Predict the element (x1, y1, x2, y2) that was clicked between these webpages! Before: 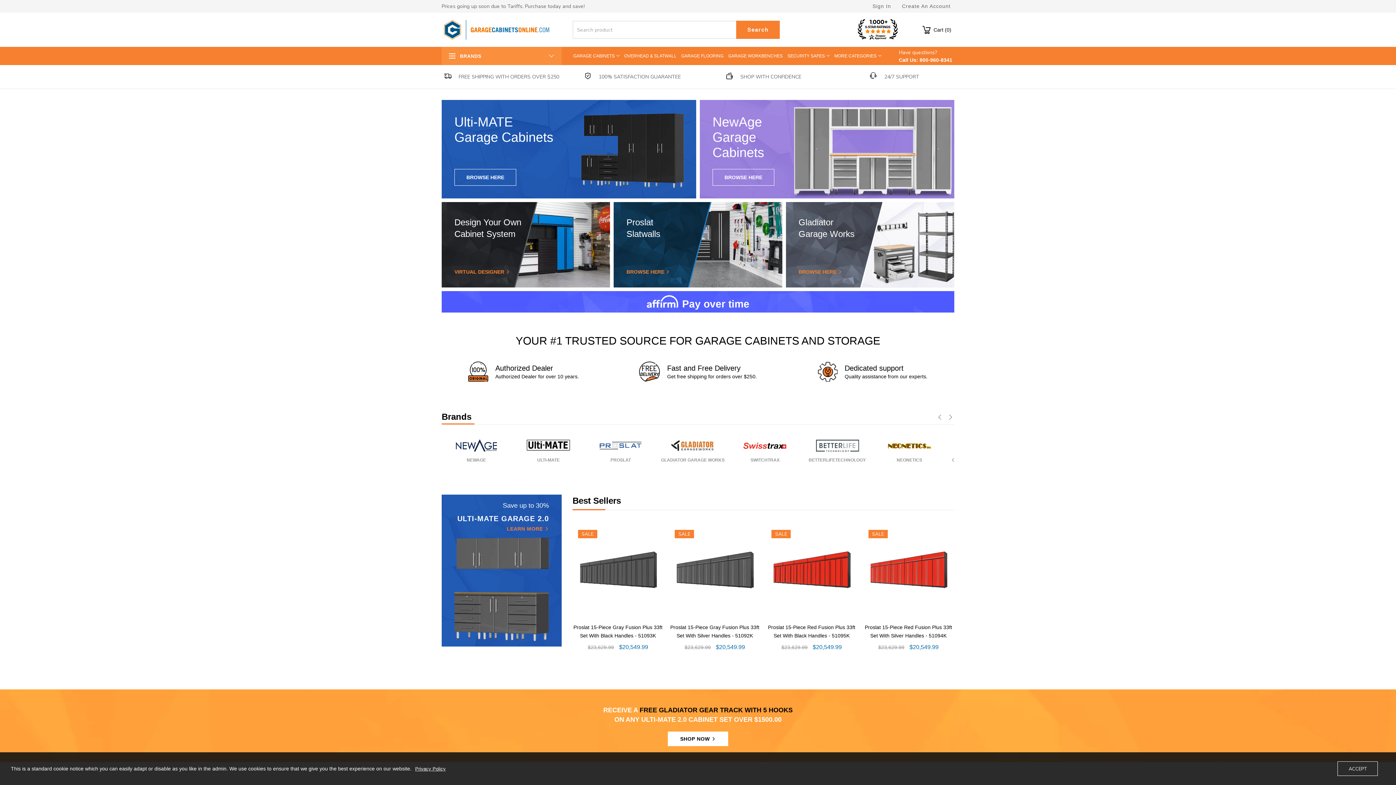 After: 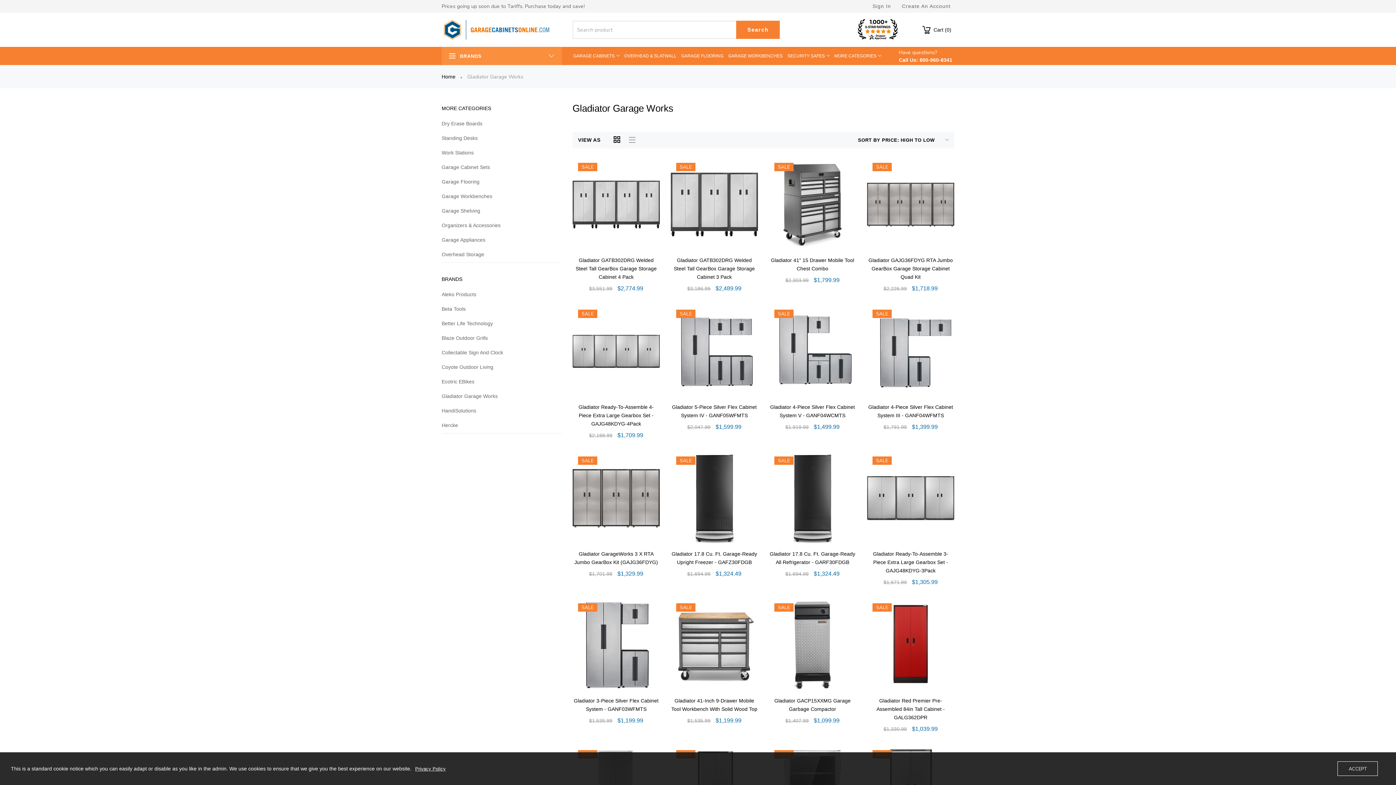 Action: label: BROWSE HERE  bbox: (798, 269, 854, 274)